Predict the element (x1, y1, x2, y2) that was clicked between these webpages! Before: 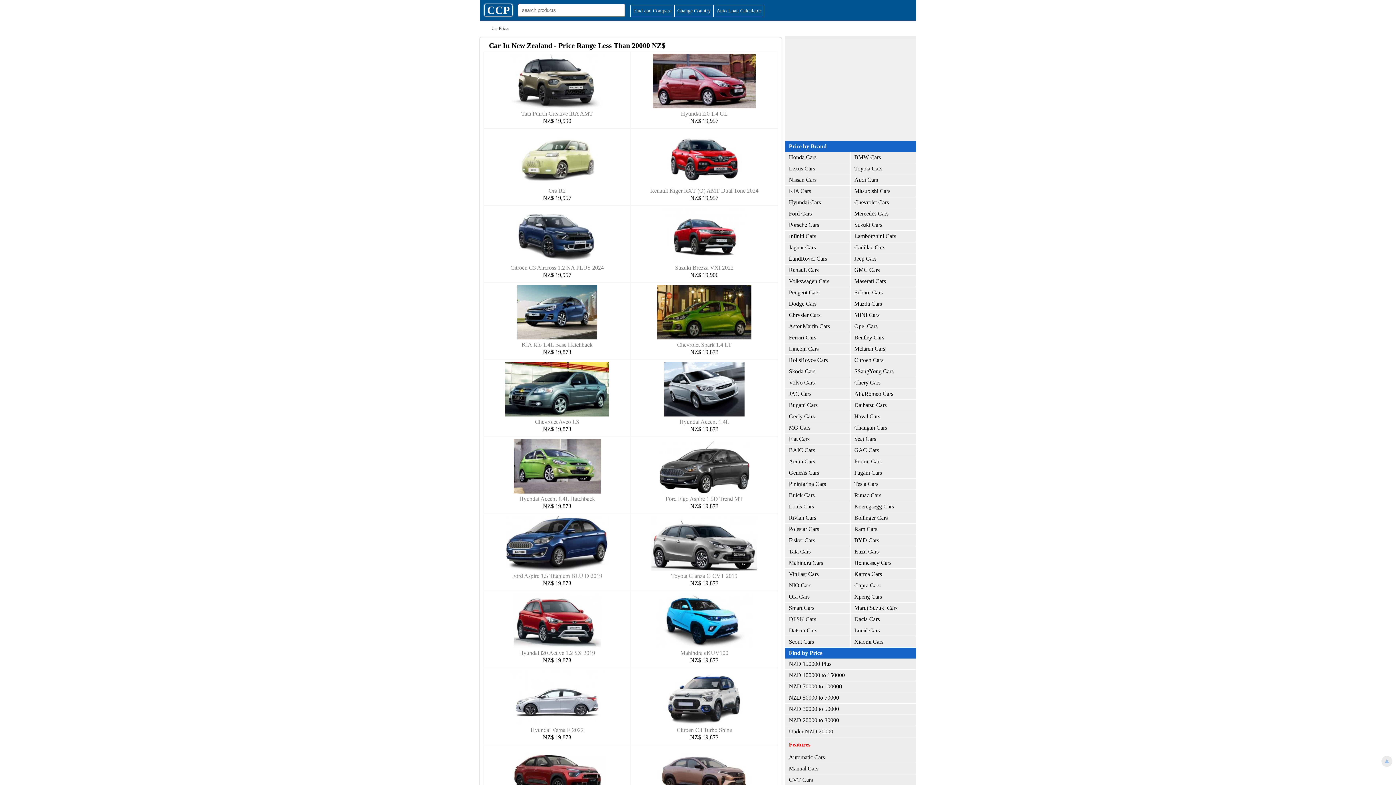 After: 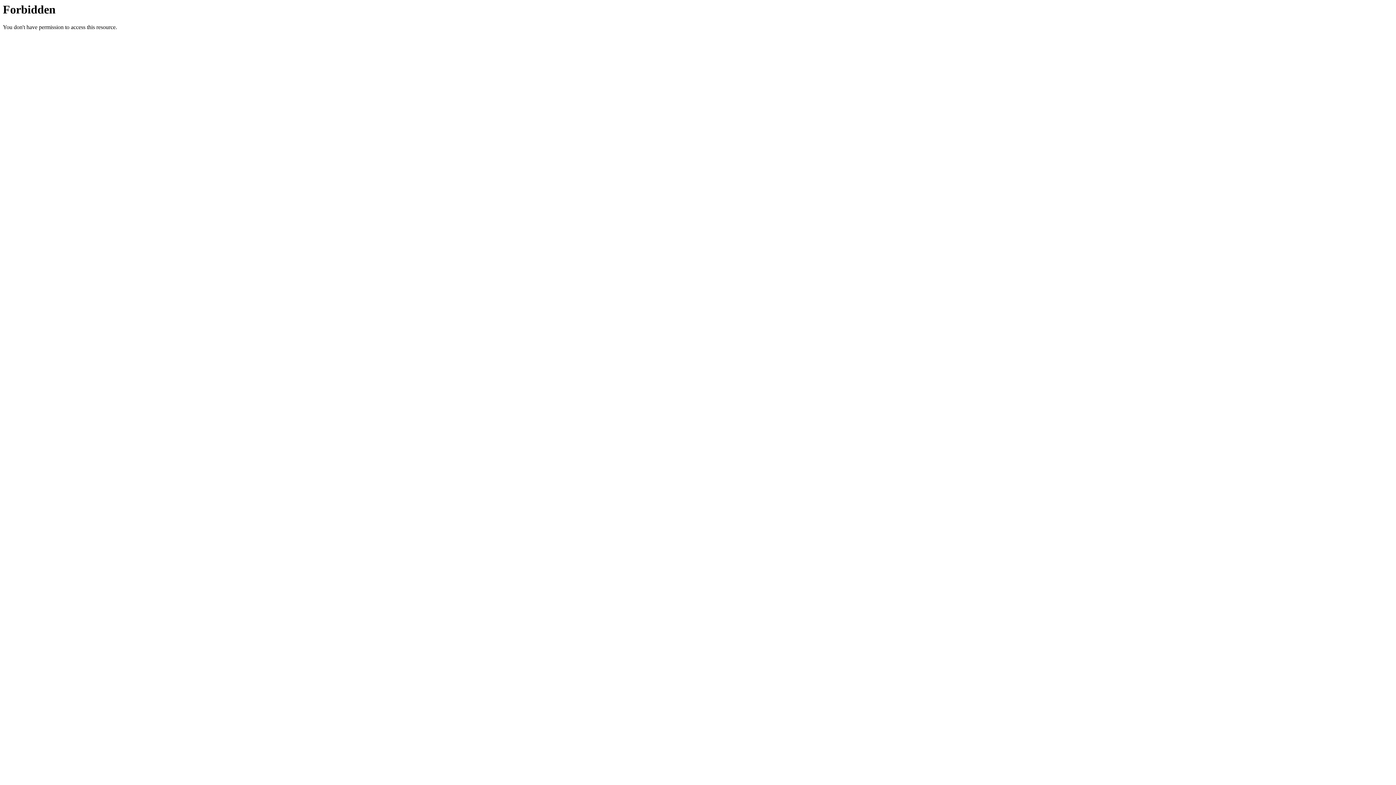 Action: label: BMW Cars bbox: (850, 152, 916, 163)